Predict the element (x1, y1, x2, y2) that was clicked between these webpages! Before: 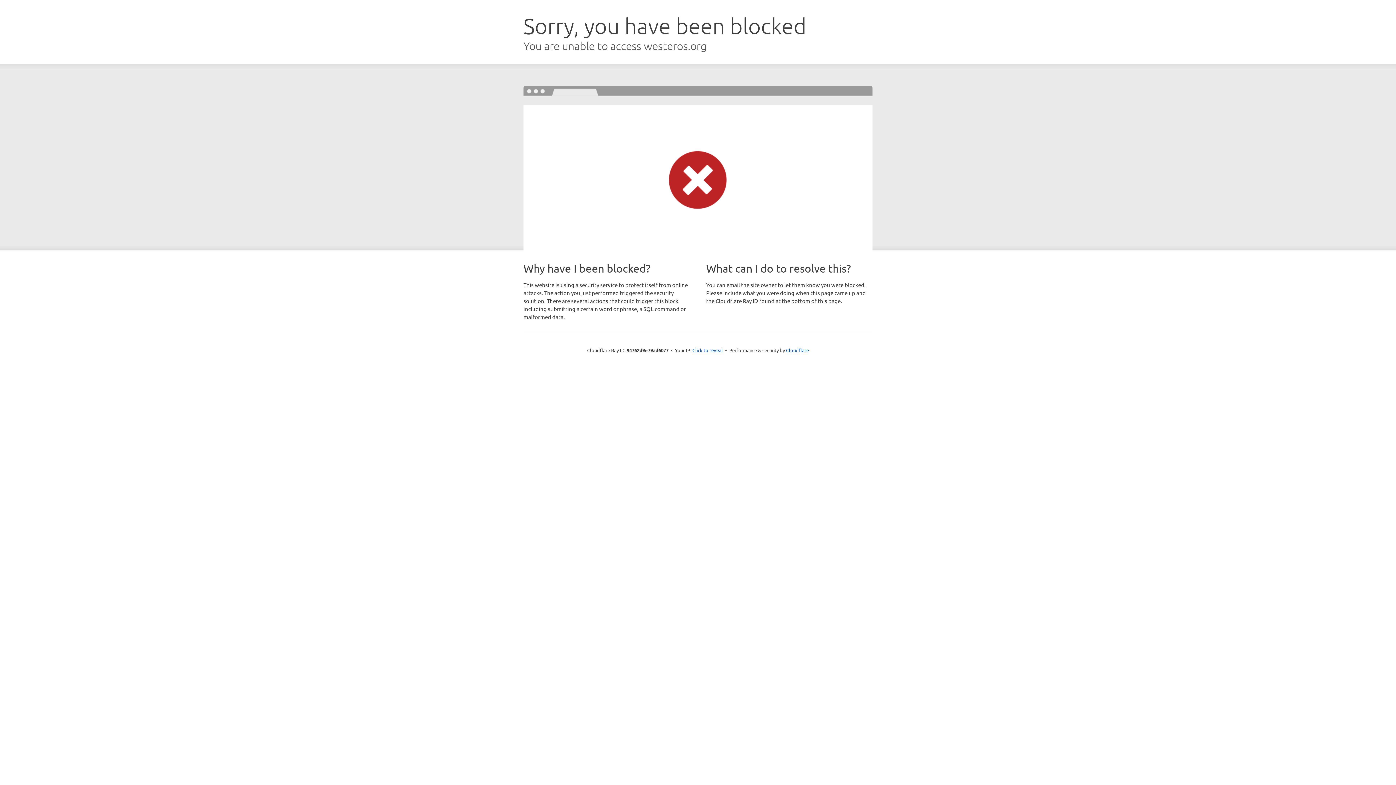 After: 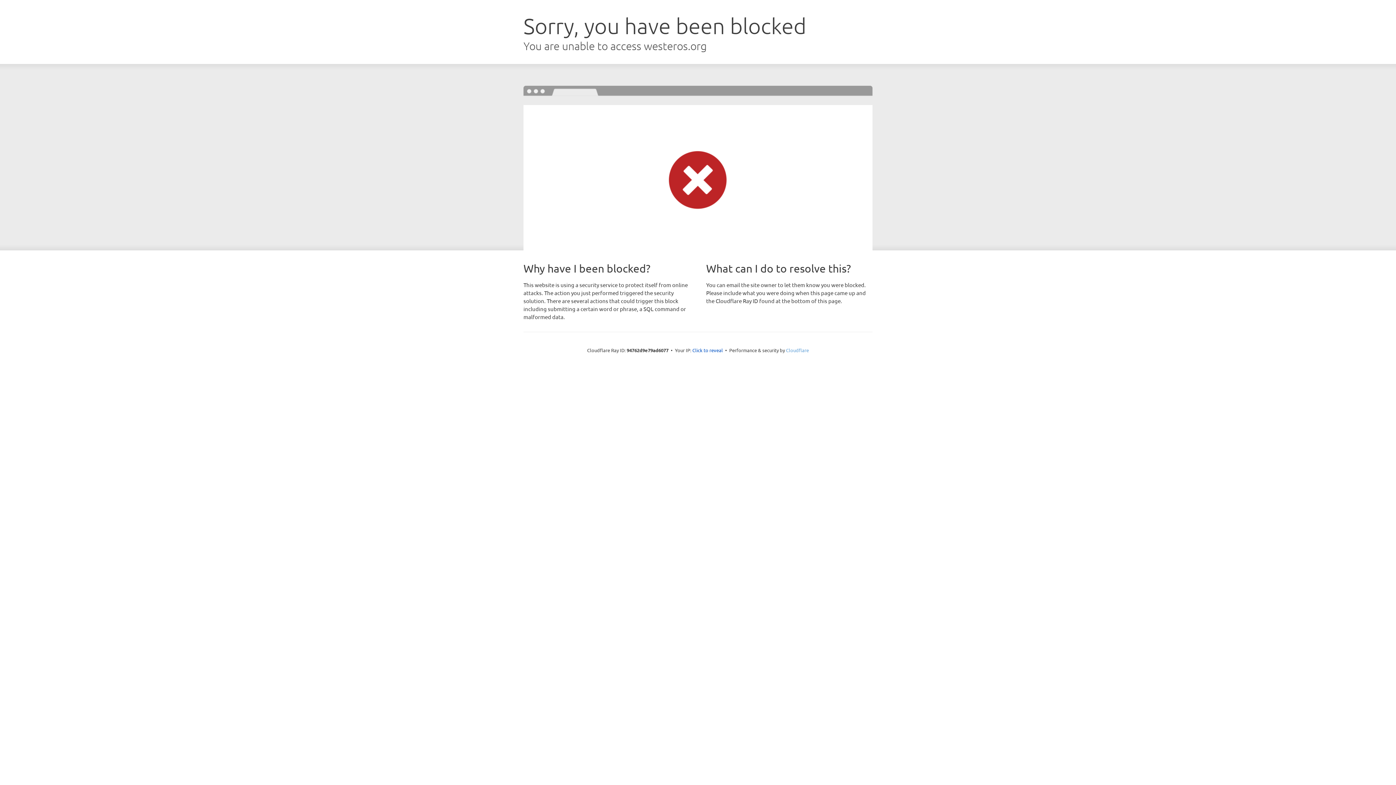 Action: bbox: (786, 347, 809, 353) label: Cloudflare